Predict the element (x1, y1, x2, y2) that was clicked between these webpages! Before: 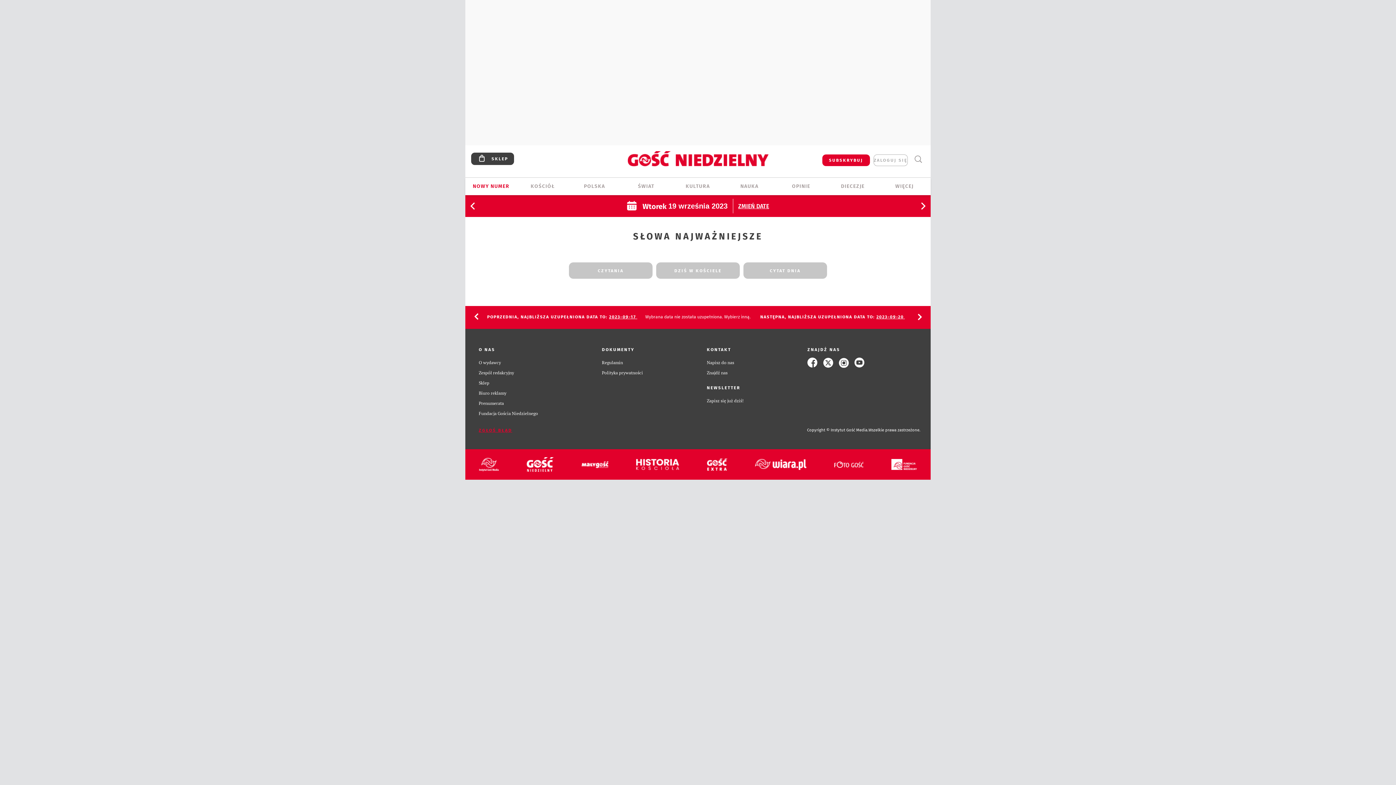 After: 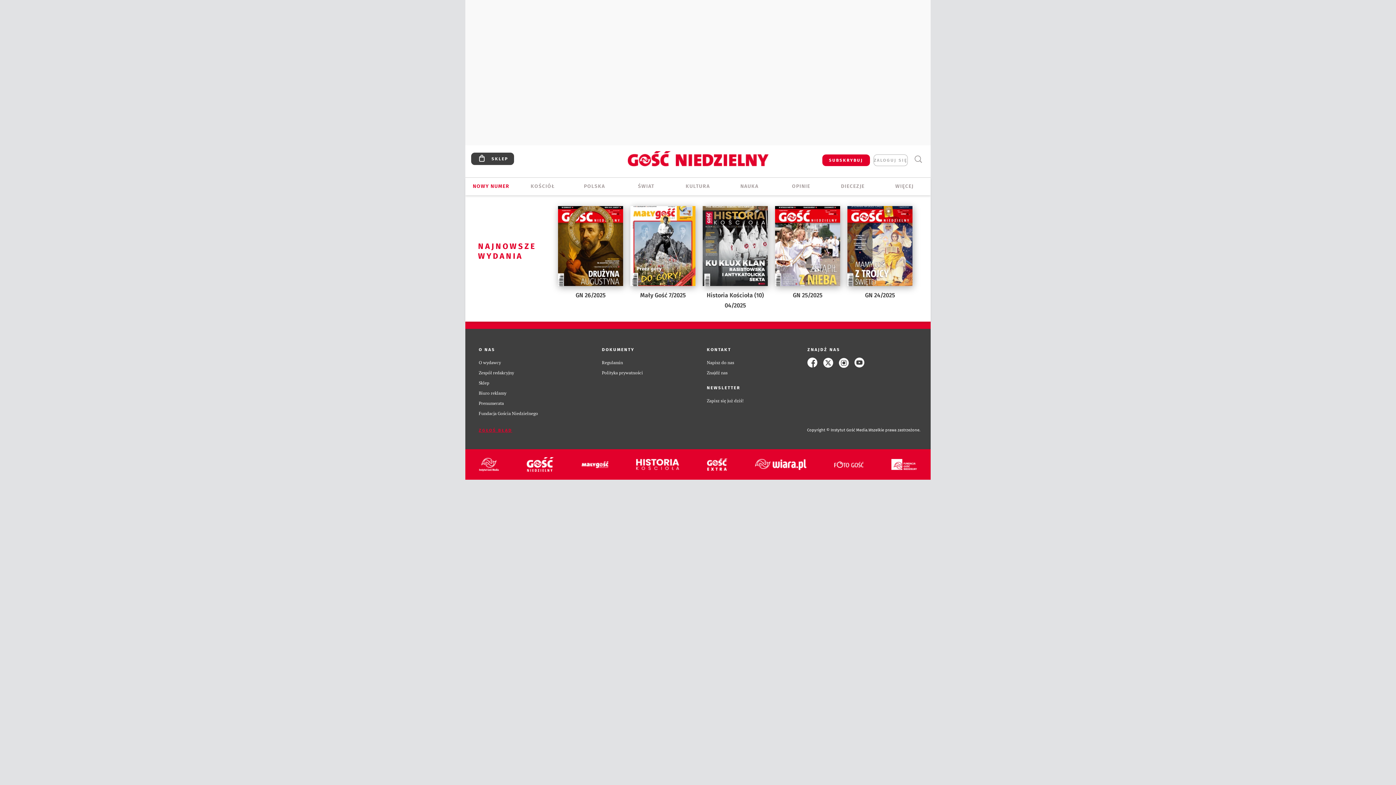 Action: label: NOWY NUMER bbox: (465, 182, 517, 190)